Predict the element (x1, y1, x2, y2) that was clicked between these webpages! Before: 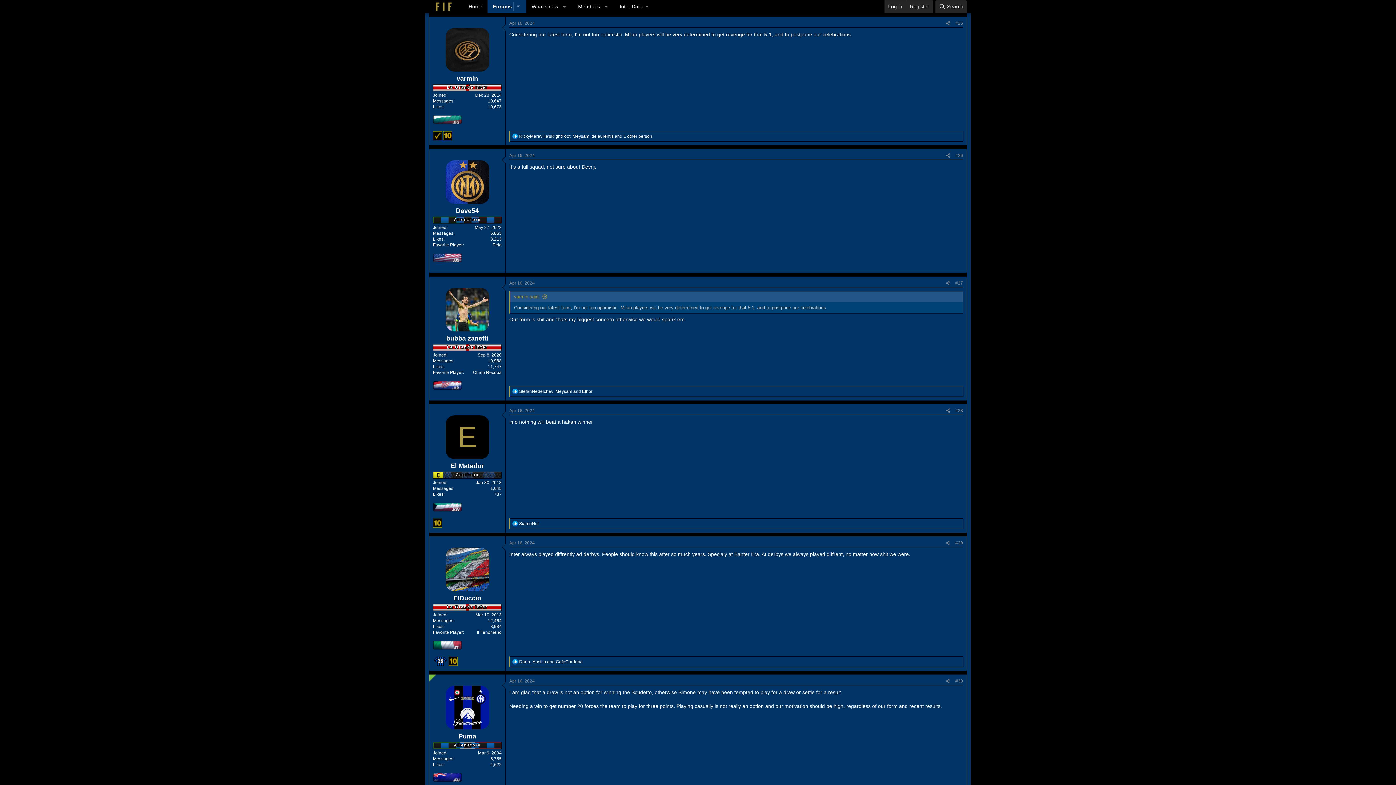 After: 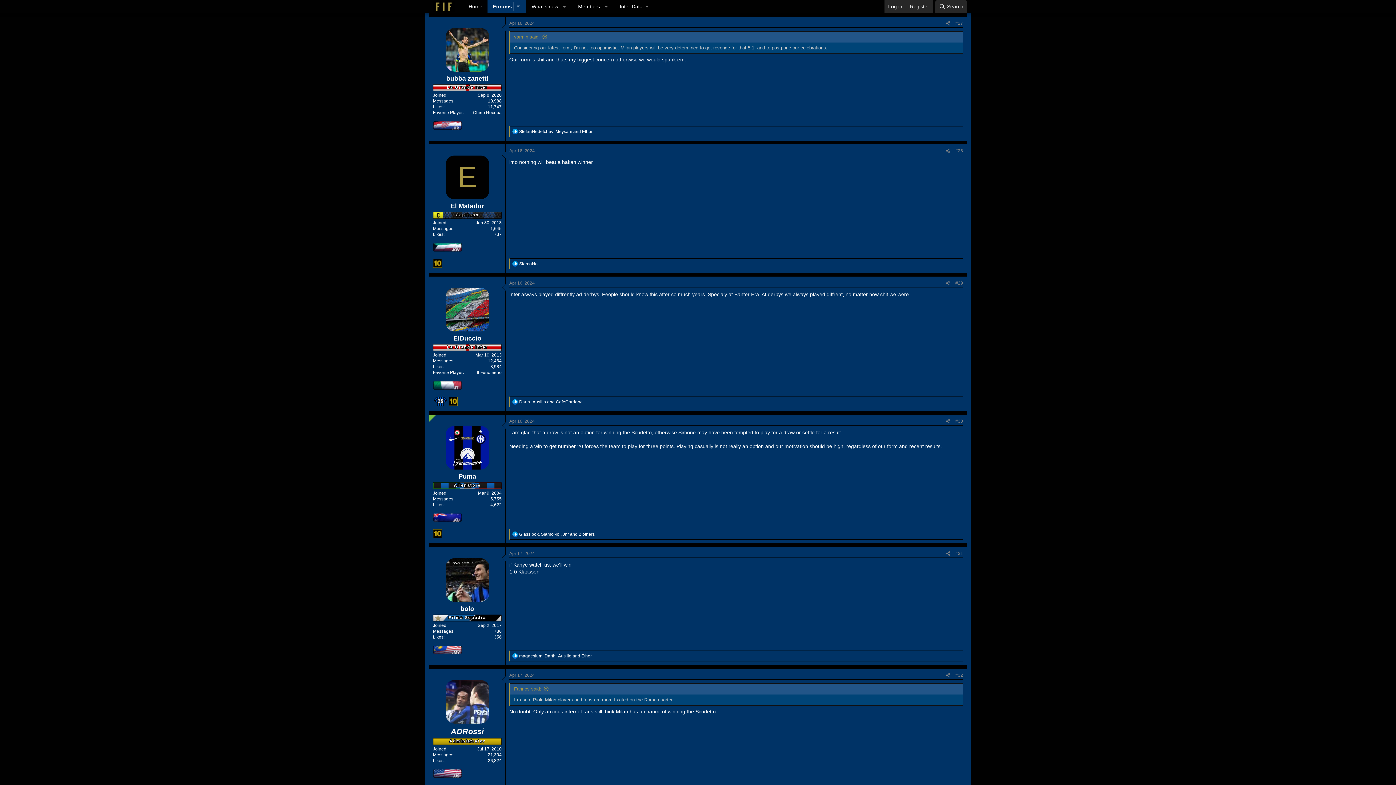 Action: label: Apr 16, 2024 bbox: (509, 280, 534, 285)